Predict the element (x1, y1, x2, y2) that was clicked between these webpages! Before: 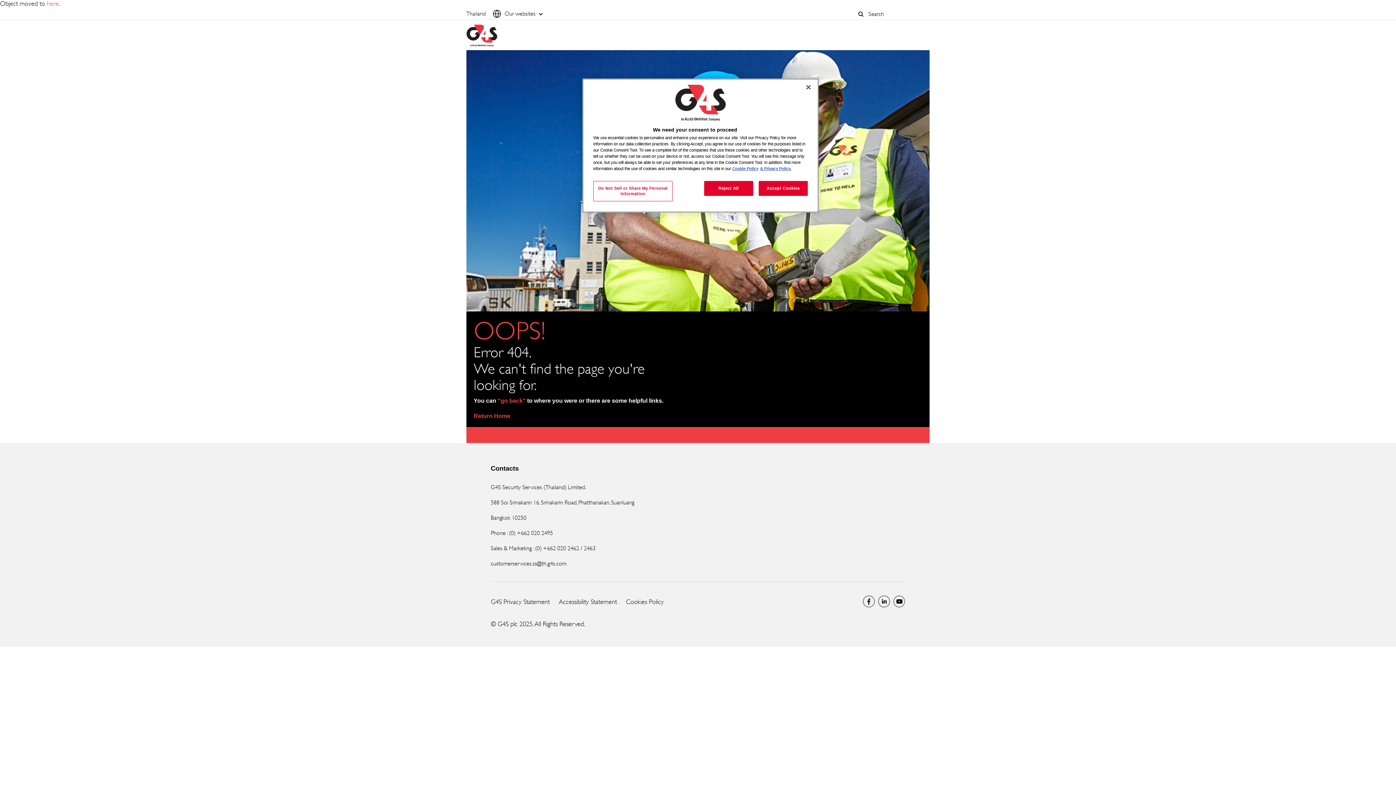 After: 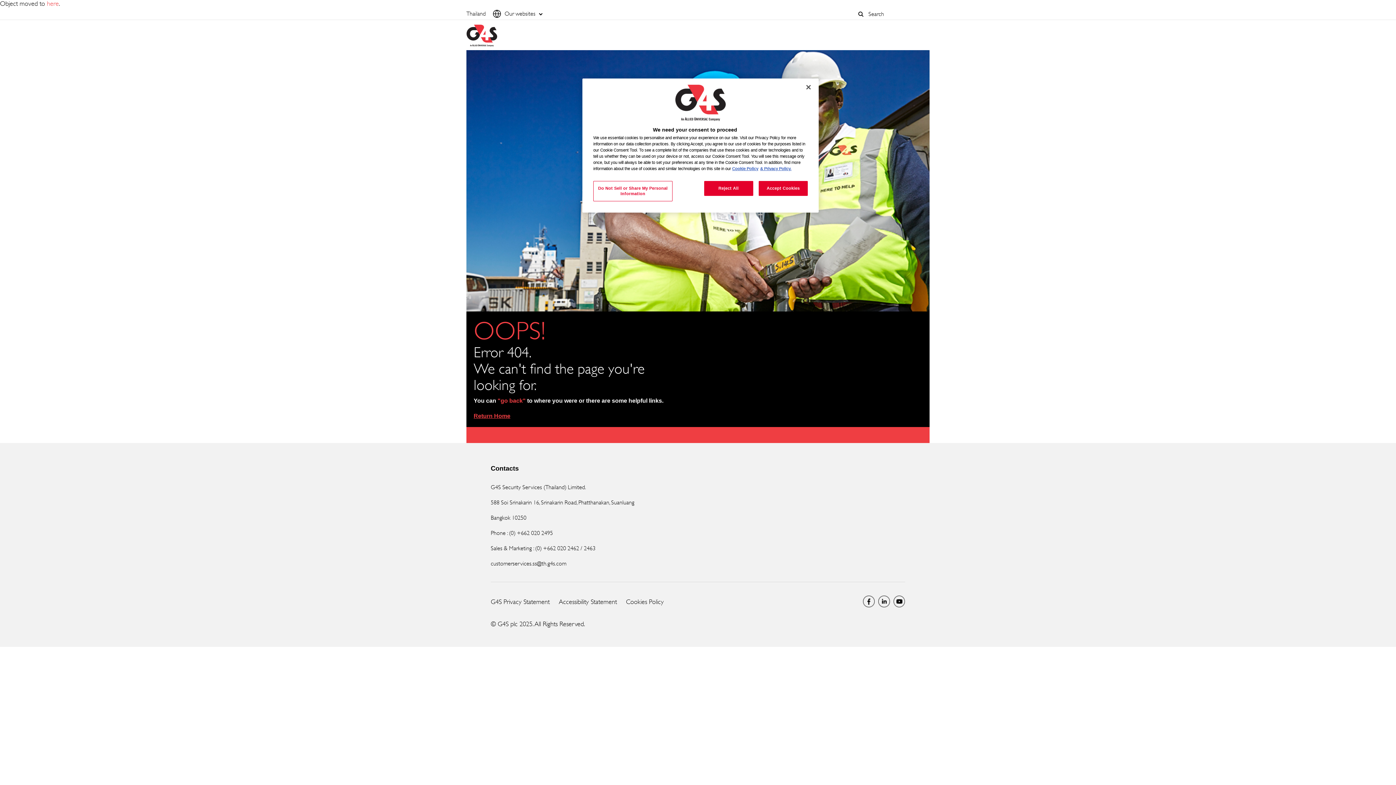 Action: bbox: (473, 412, 510, 419) label: Return Home